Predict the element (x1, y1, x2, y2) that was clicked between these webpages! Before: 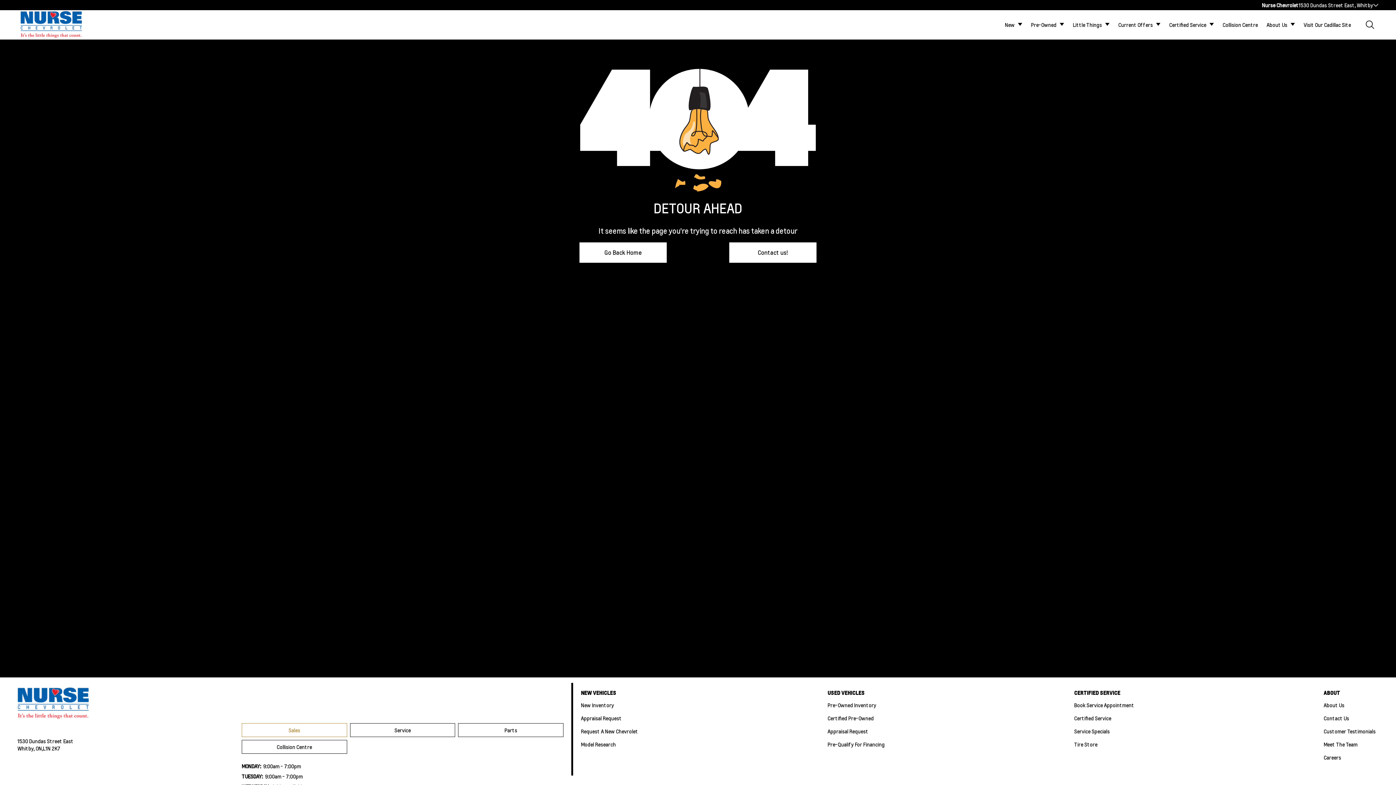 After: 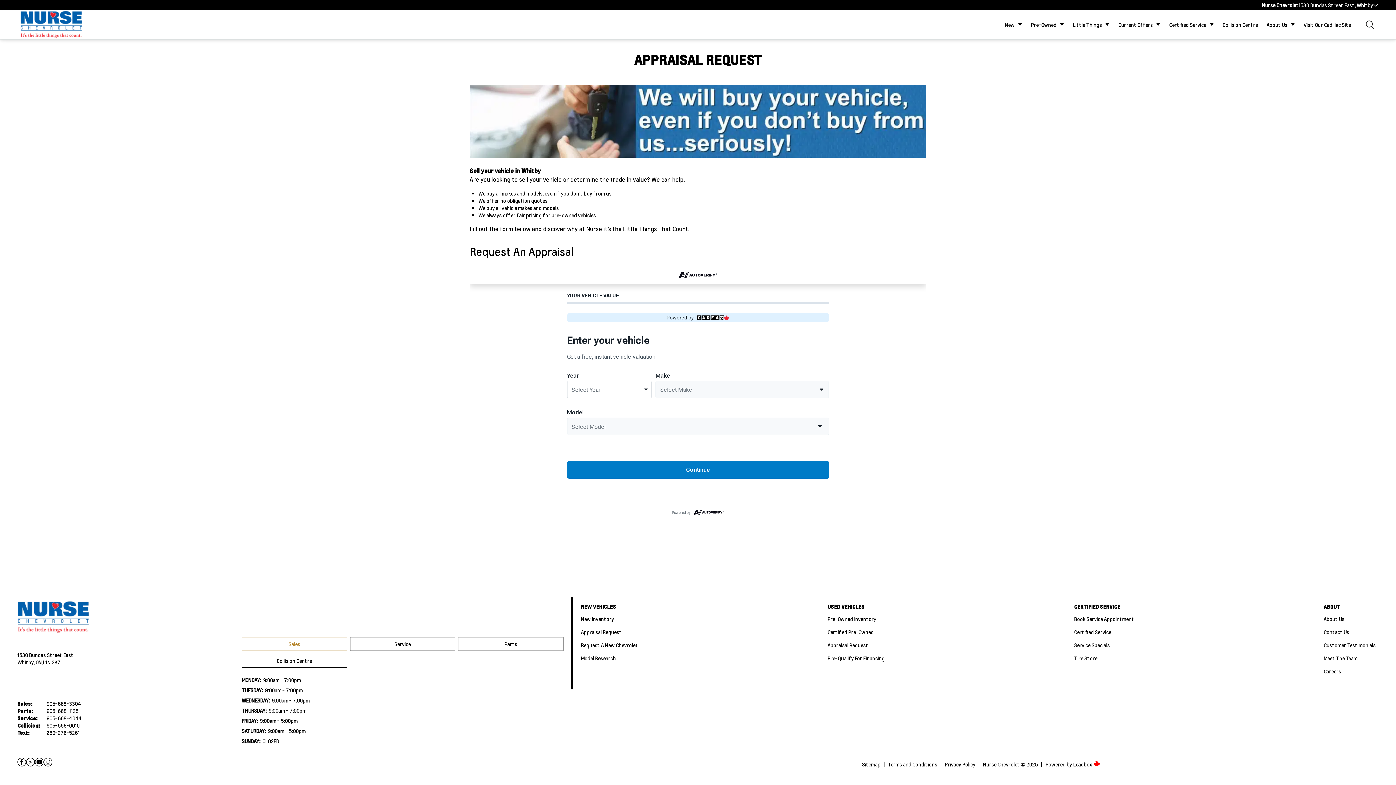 Action: bbox: (581, 710, 621, 721) label: Appraisal Request